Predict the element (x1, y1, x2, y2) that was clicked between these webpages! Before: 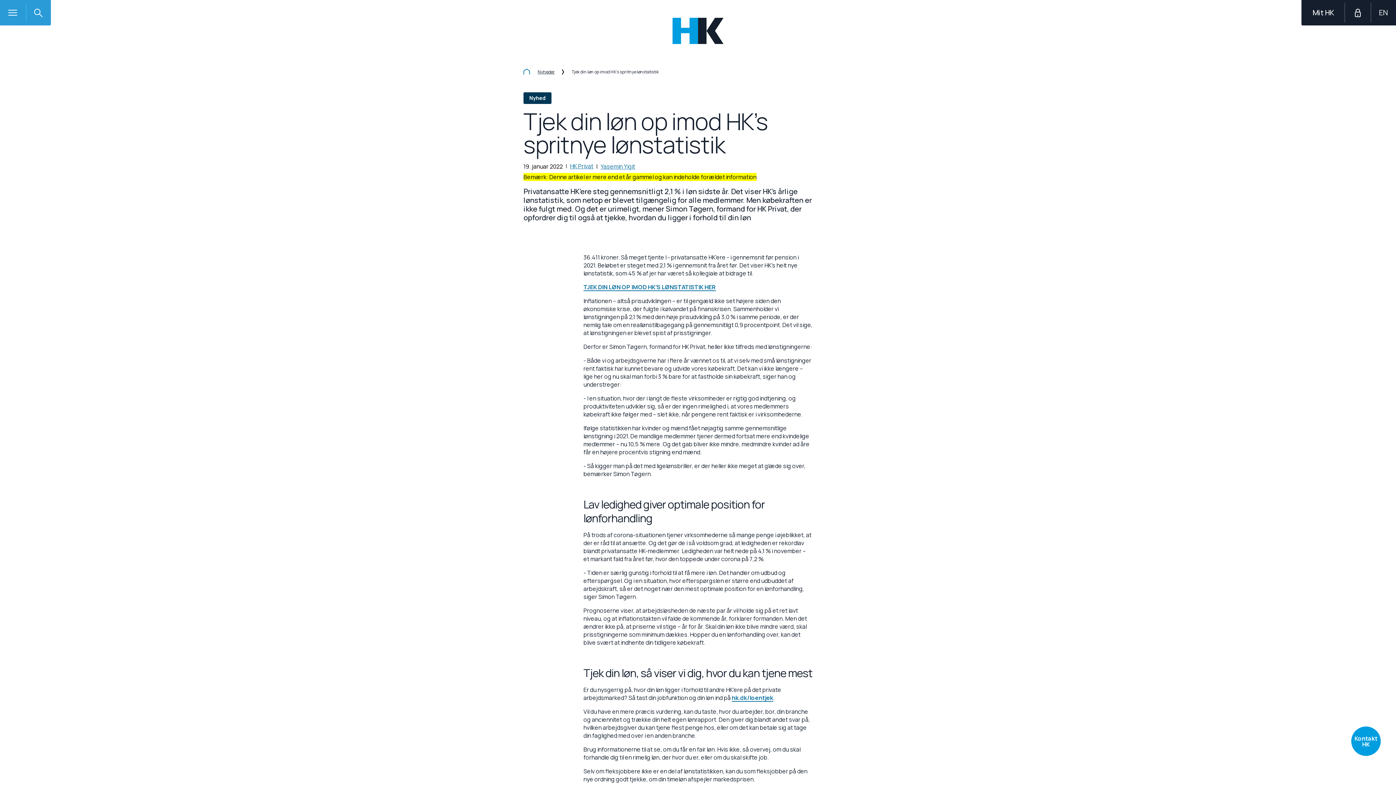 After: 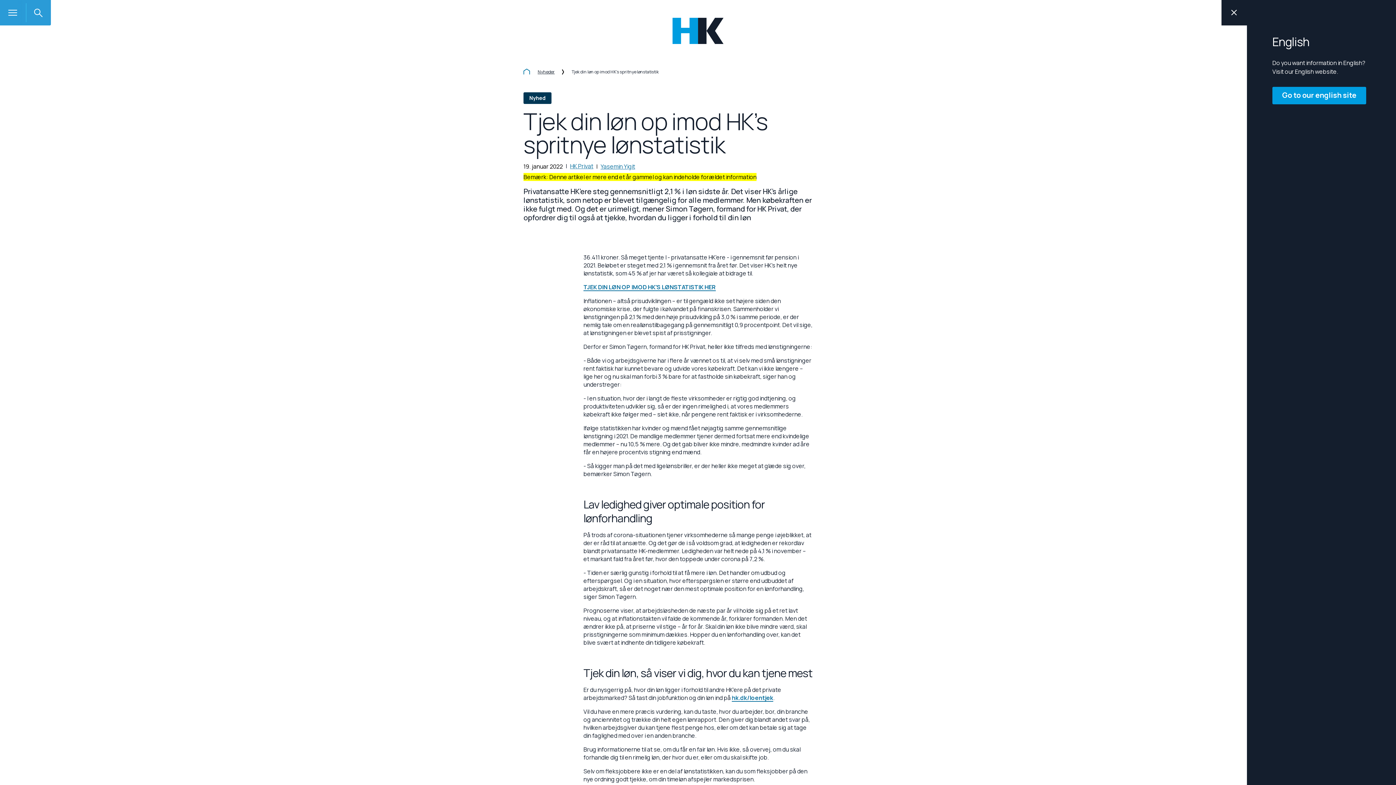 Action: bbox: (1370, 0, 1396, 25) label: Language